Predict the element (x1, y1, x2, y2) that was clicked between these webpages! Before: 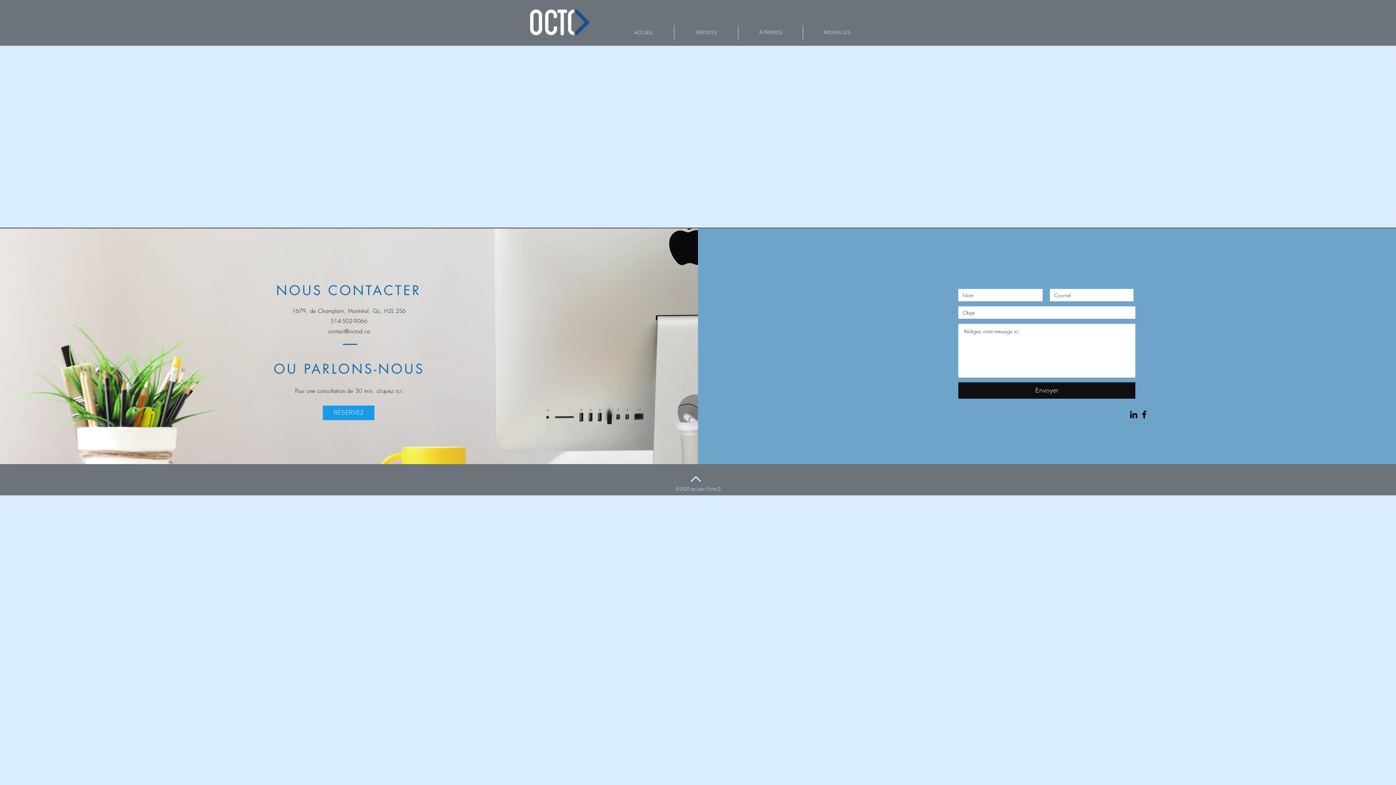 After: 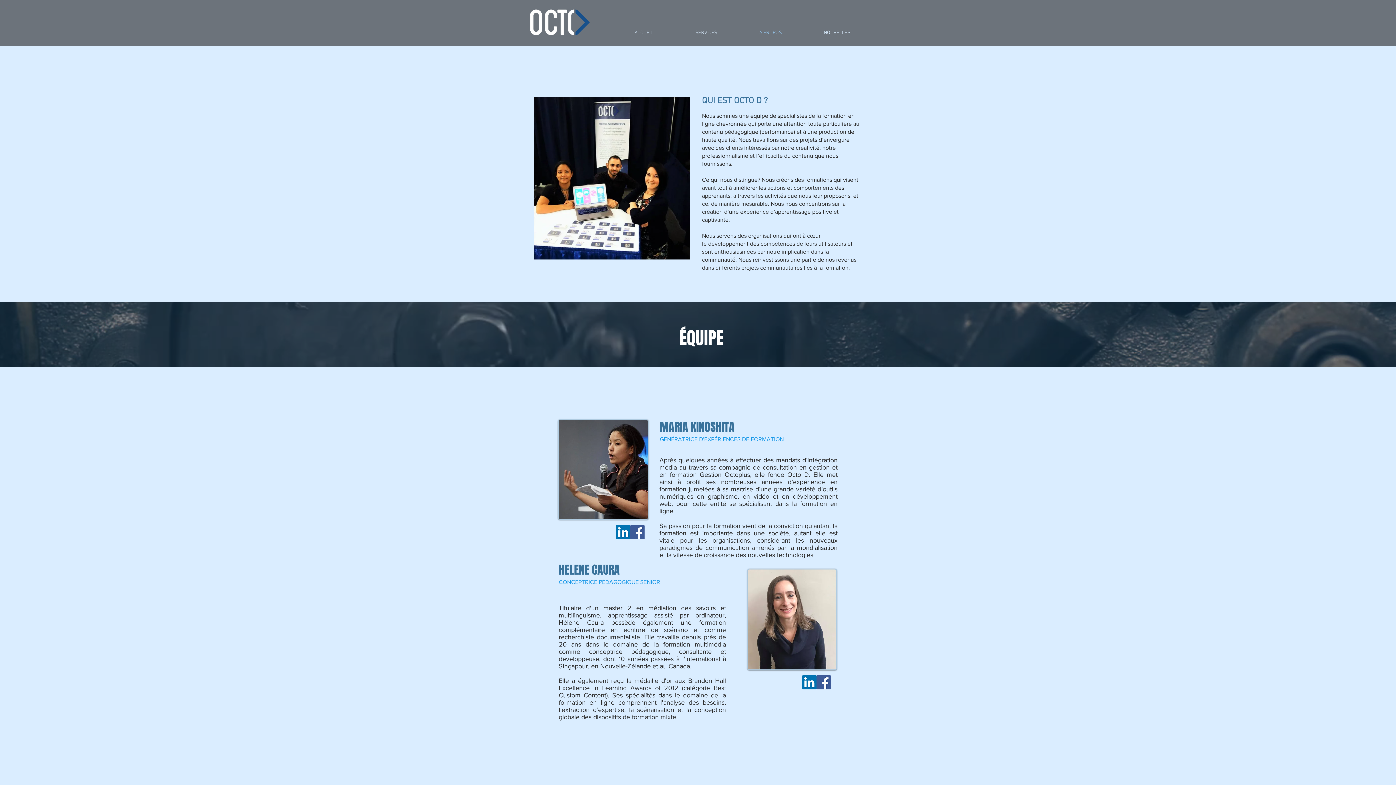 Action: label: À PROPOS bbox: (738, 25, 802, 40)